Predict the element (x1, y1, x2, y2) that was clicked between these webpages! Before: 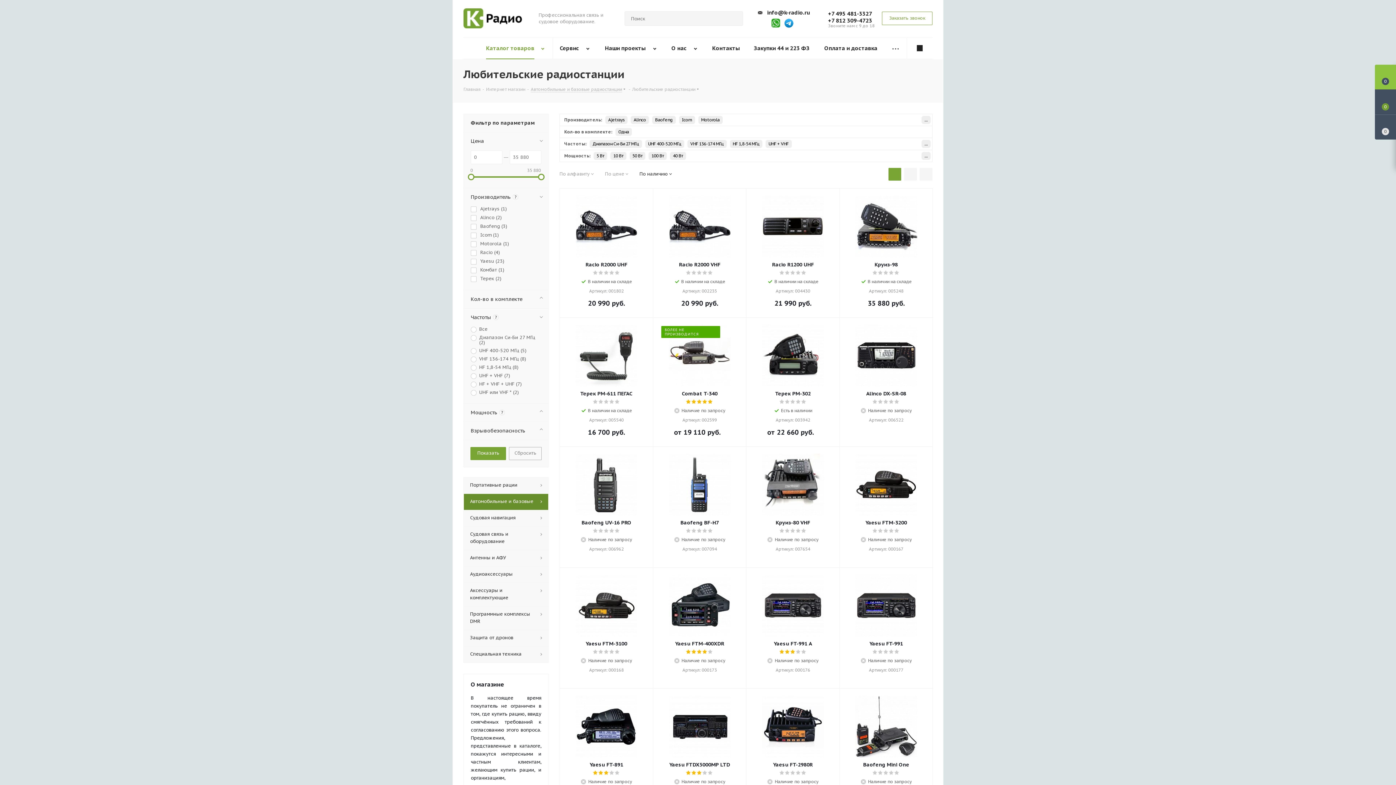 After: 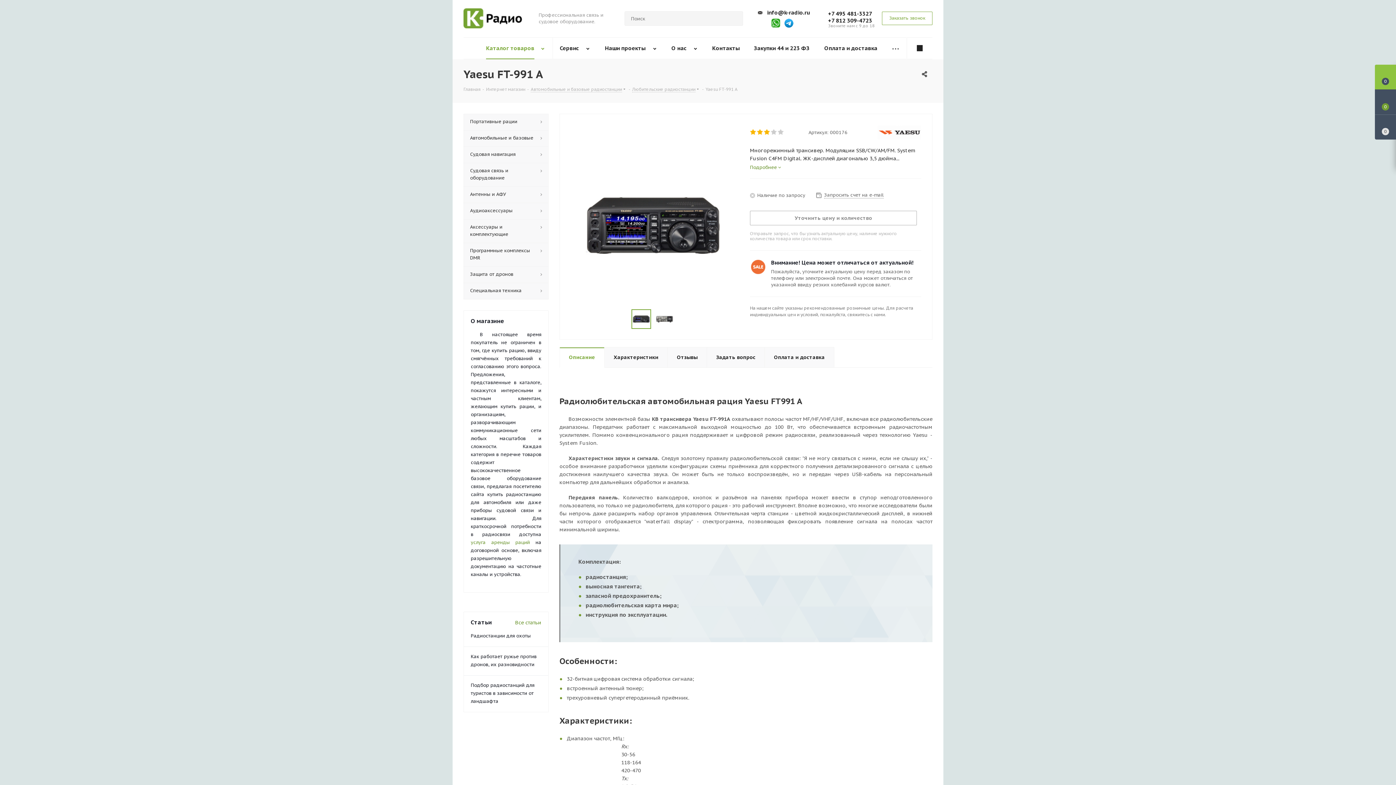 Action: bbox: (753, 640, 832, 647) label: Yaesu FT-991 A